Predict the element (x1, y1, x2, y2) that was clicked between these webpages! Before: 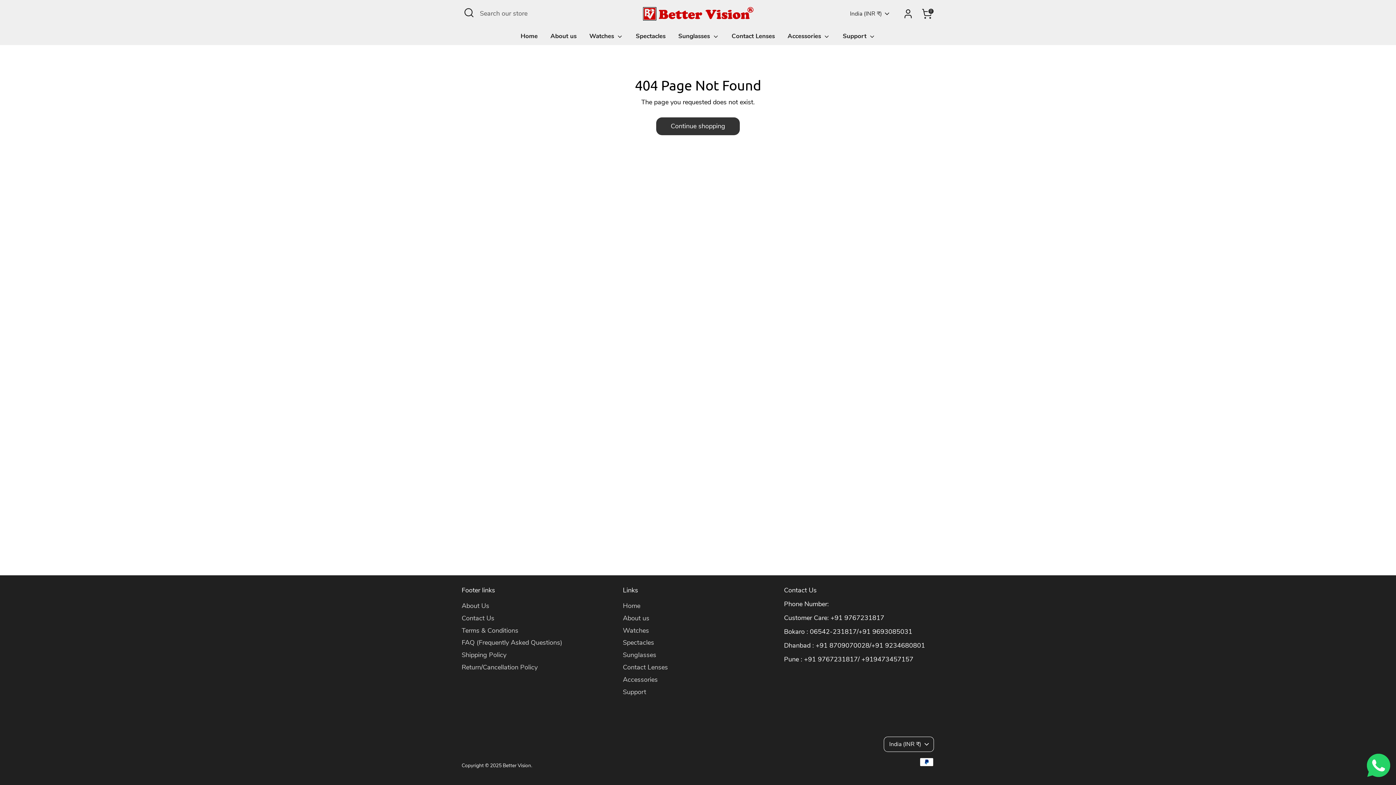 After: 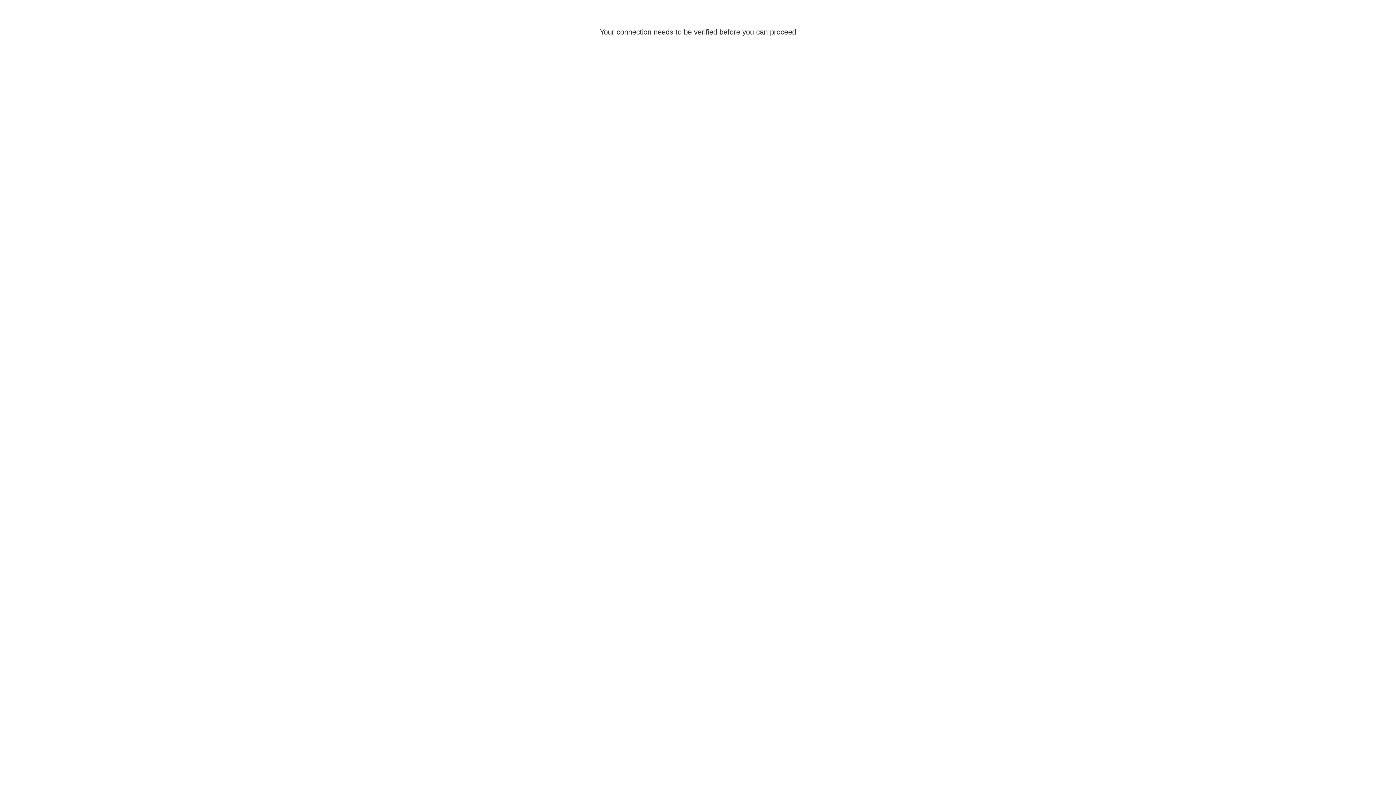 Action: label: Return/Cancellation Policy bbox: (461, 663, 537, 672)